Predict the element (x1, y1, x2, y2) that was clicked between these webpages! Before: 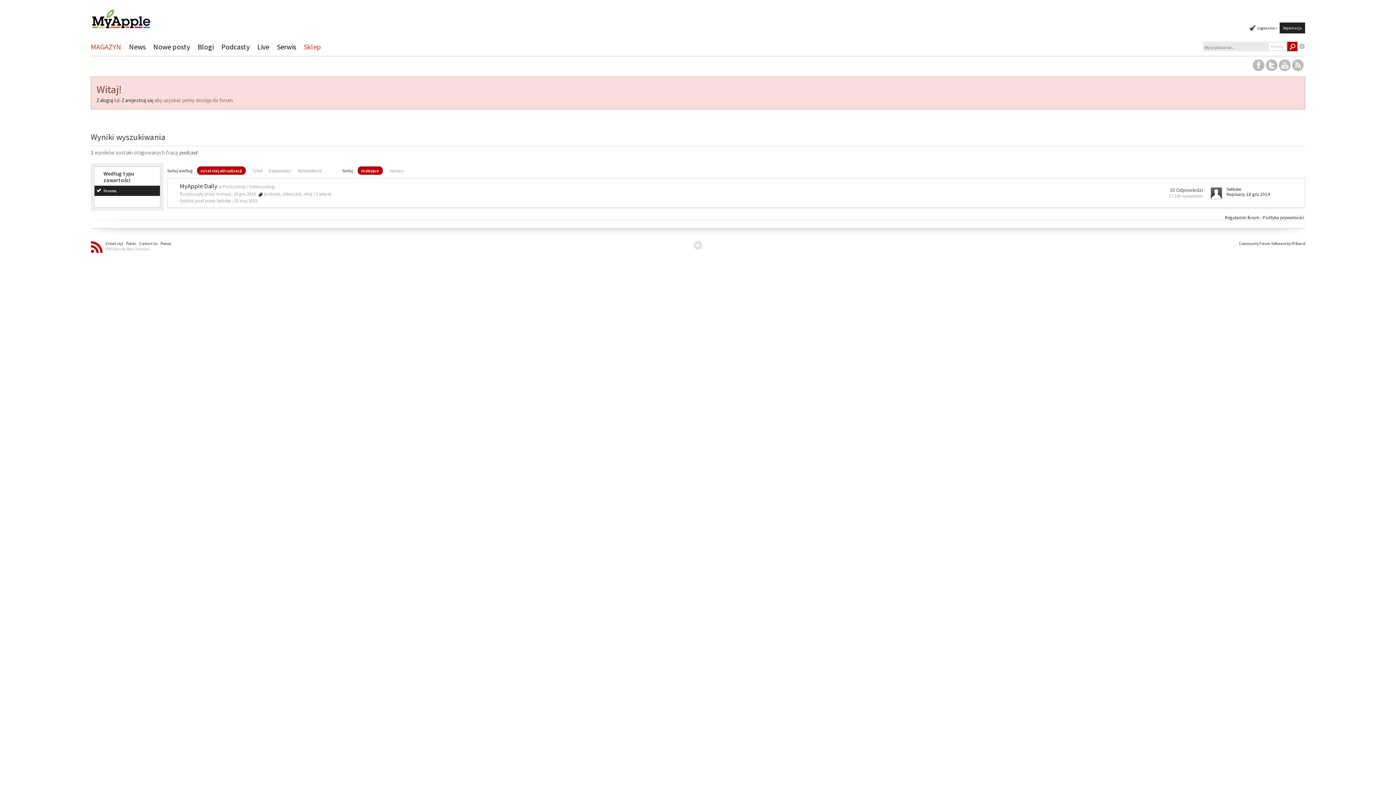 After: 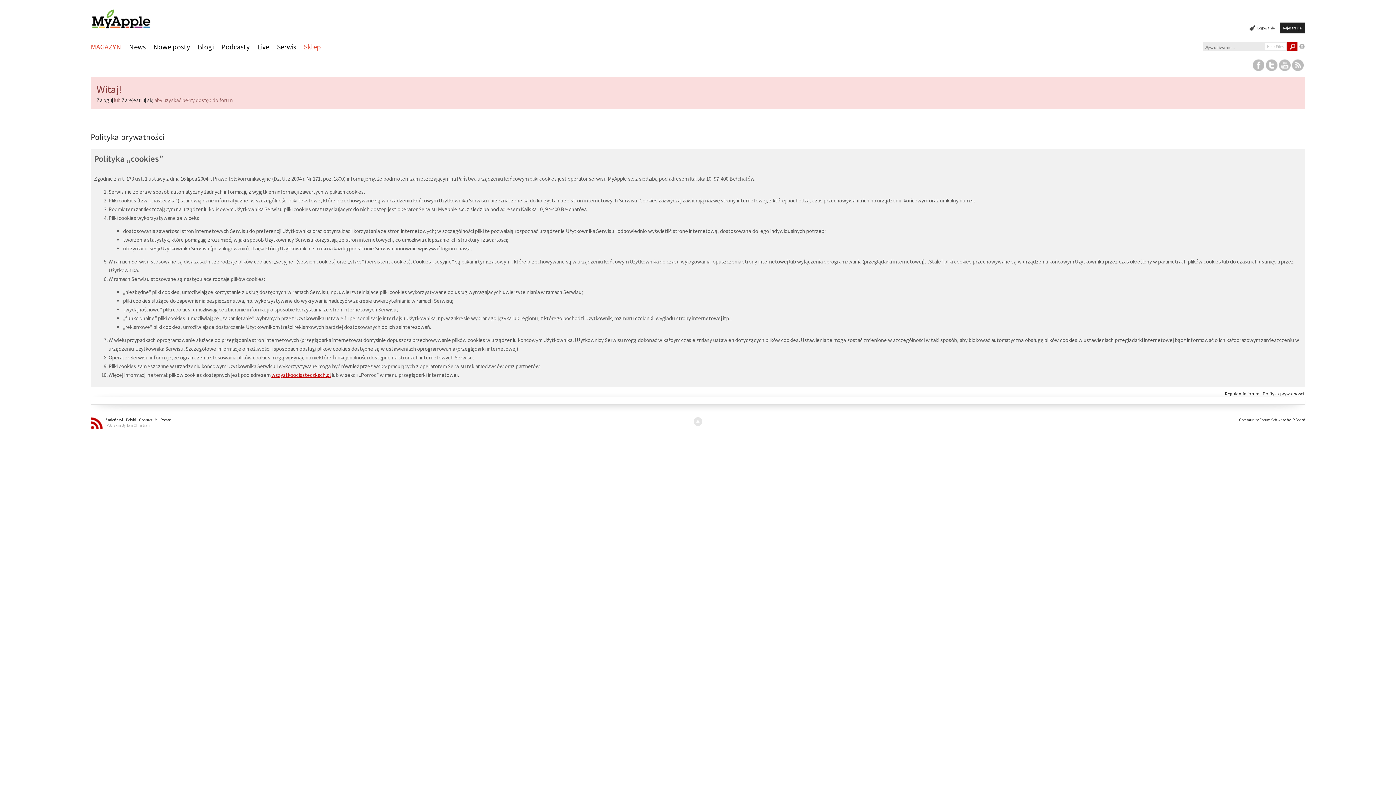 Action: label: Polityka prywatności bbox: (1263, 214, 1304, 220)